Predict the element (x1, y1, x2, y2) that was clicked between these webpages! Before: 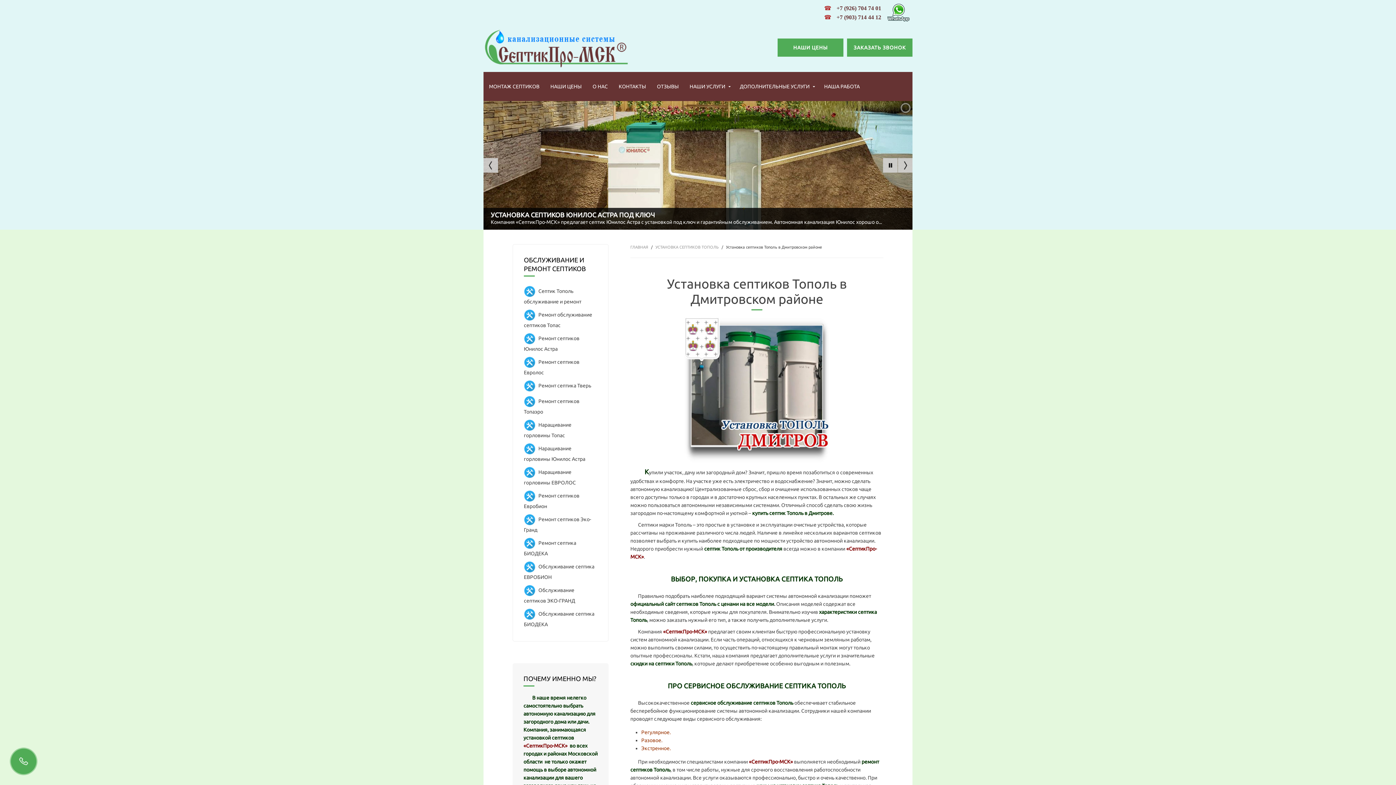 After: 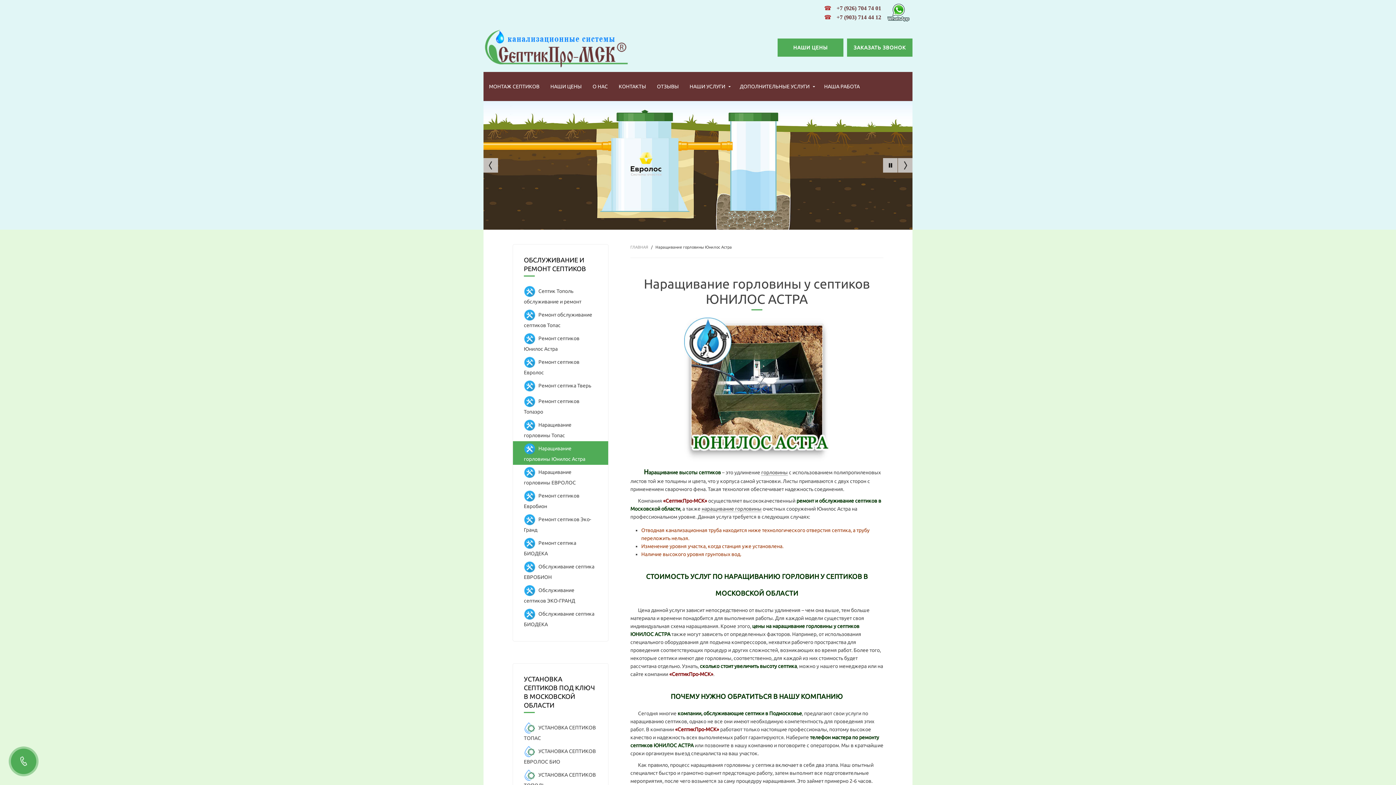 Action: label: Наращивание горловины Юнилос Астра bbox: (513, 441, 608, 464)